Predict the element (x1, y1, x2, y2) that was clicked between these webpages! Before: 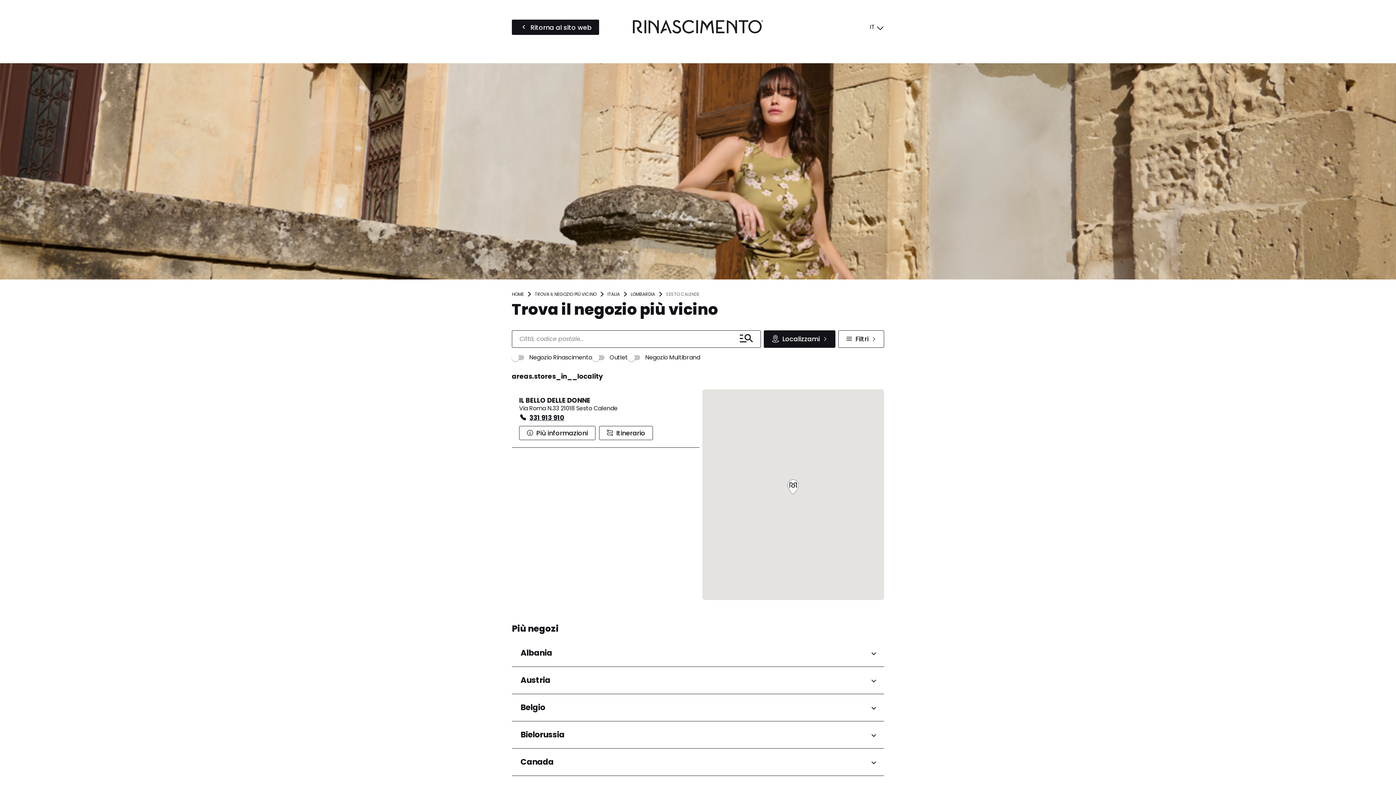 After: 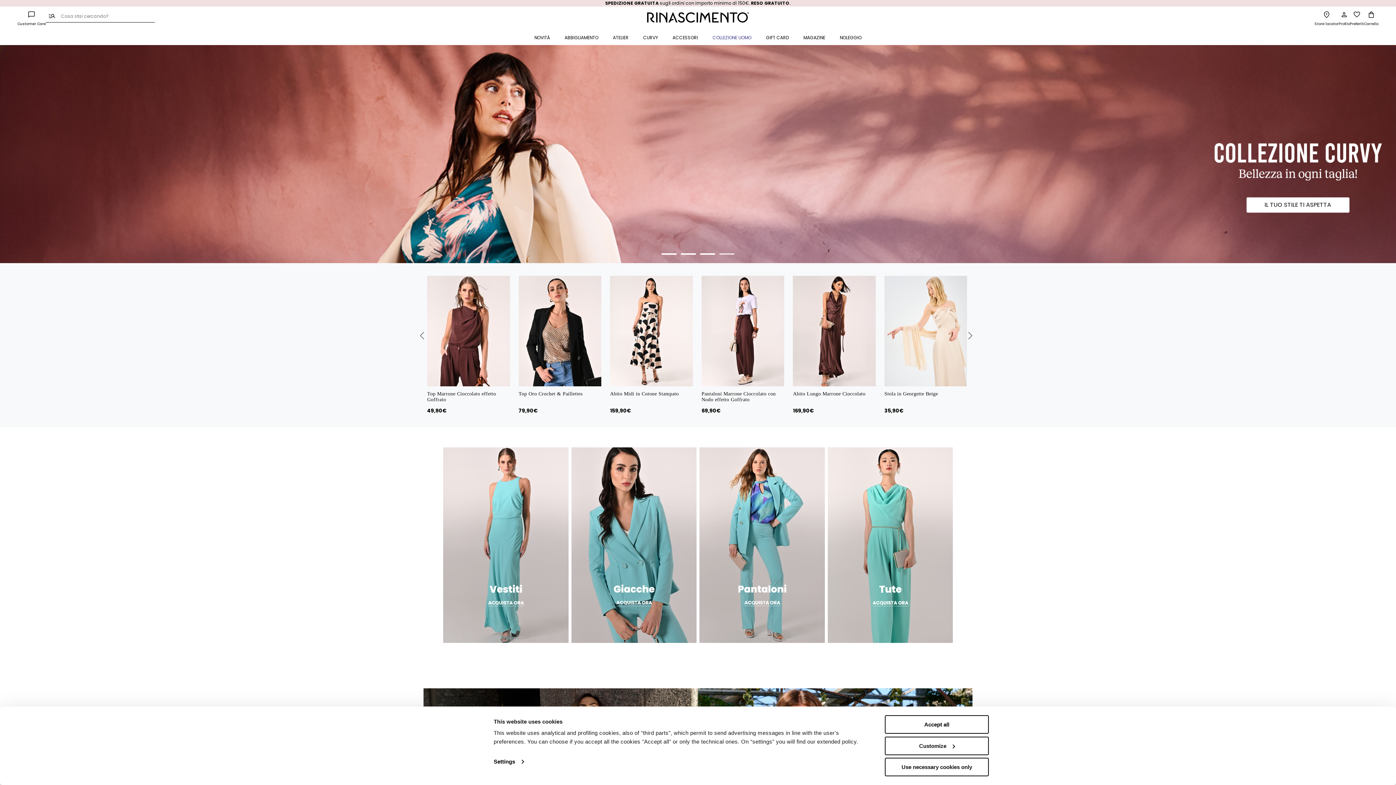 Action: label: HOME bbox: (512, 291, 524, 297)